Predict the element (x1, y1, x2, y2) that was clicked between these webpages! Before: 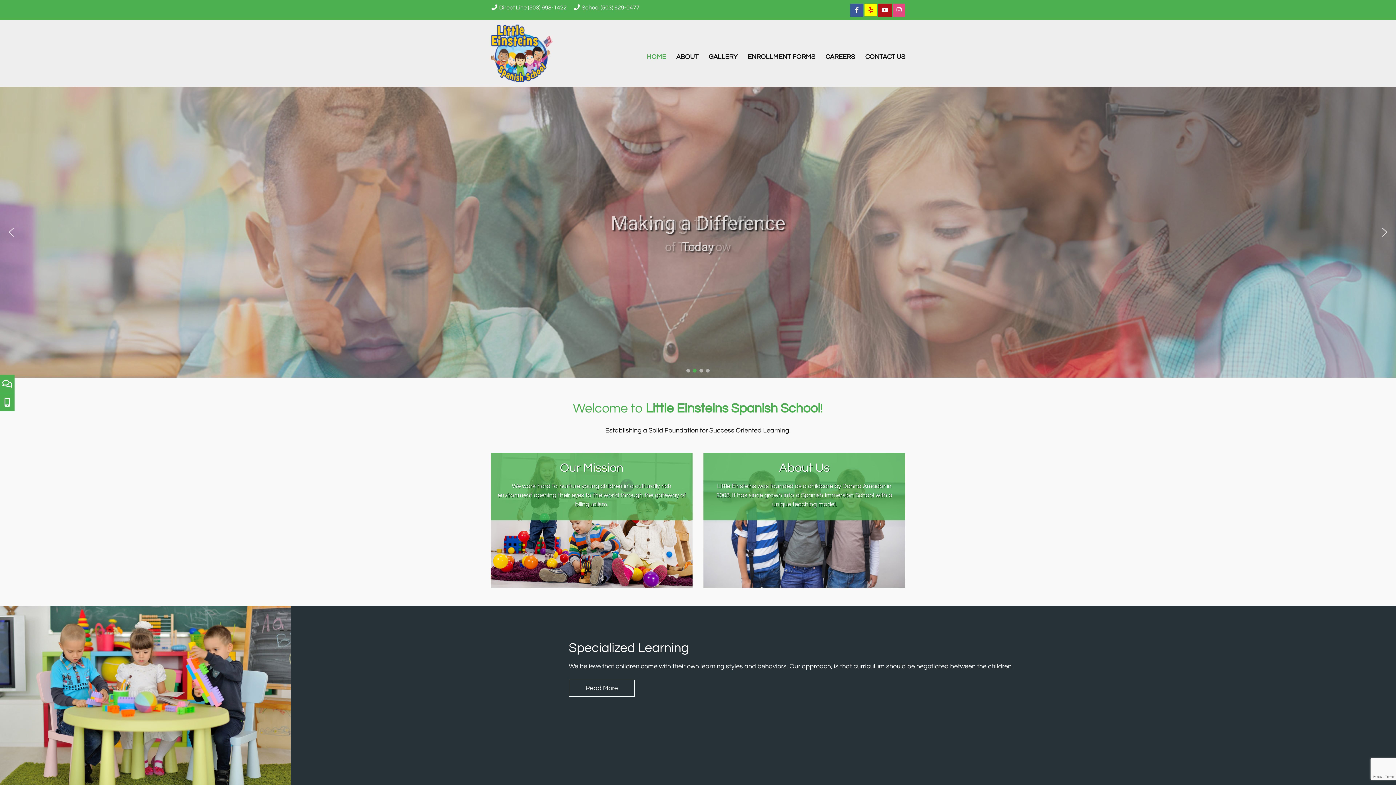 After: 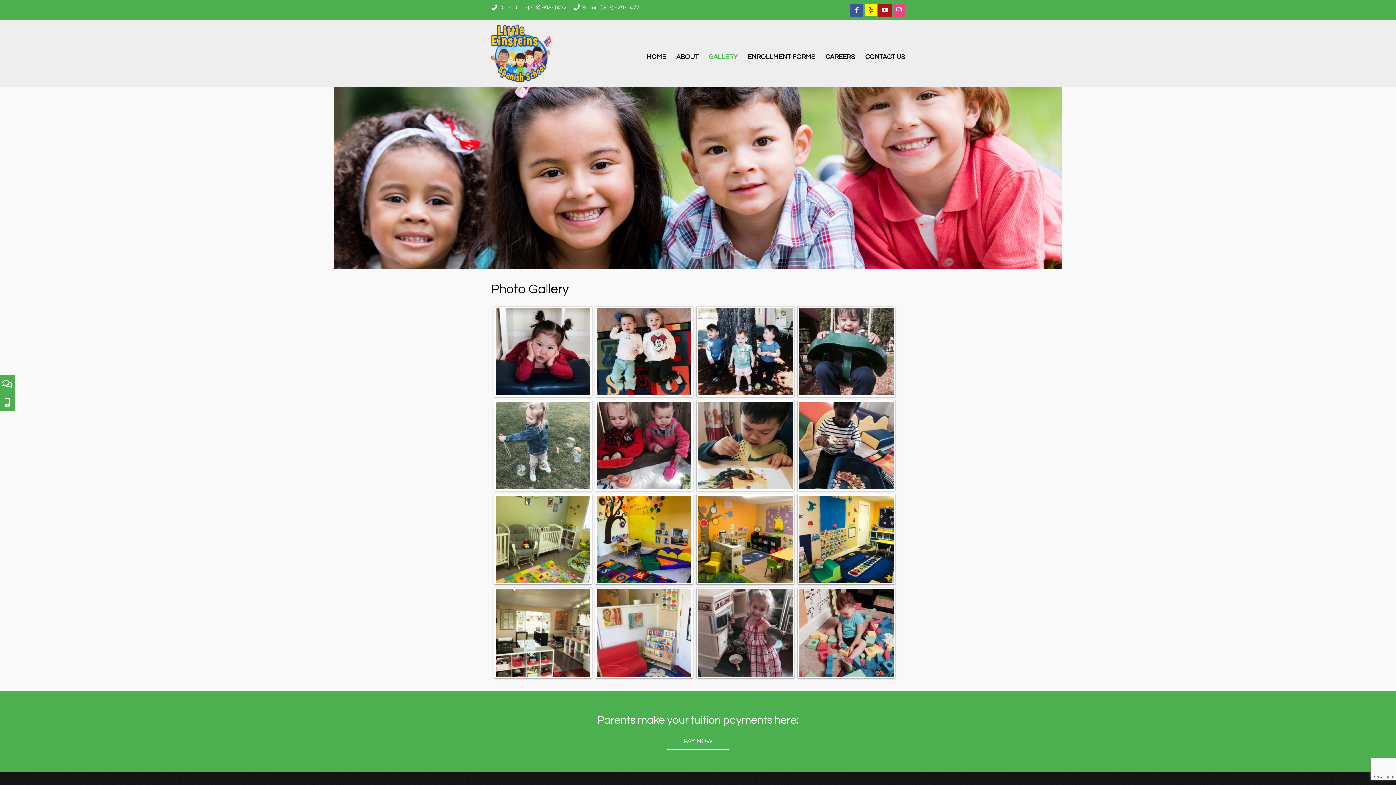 Action: bbox: (708, 51, 737, 61) label: GALLERY